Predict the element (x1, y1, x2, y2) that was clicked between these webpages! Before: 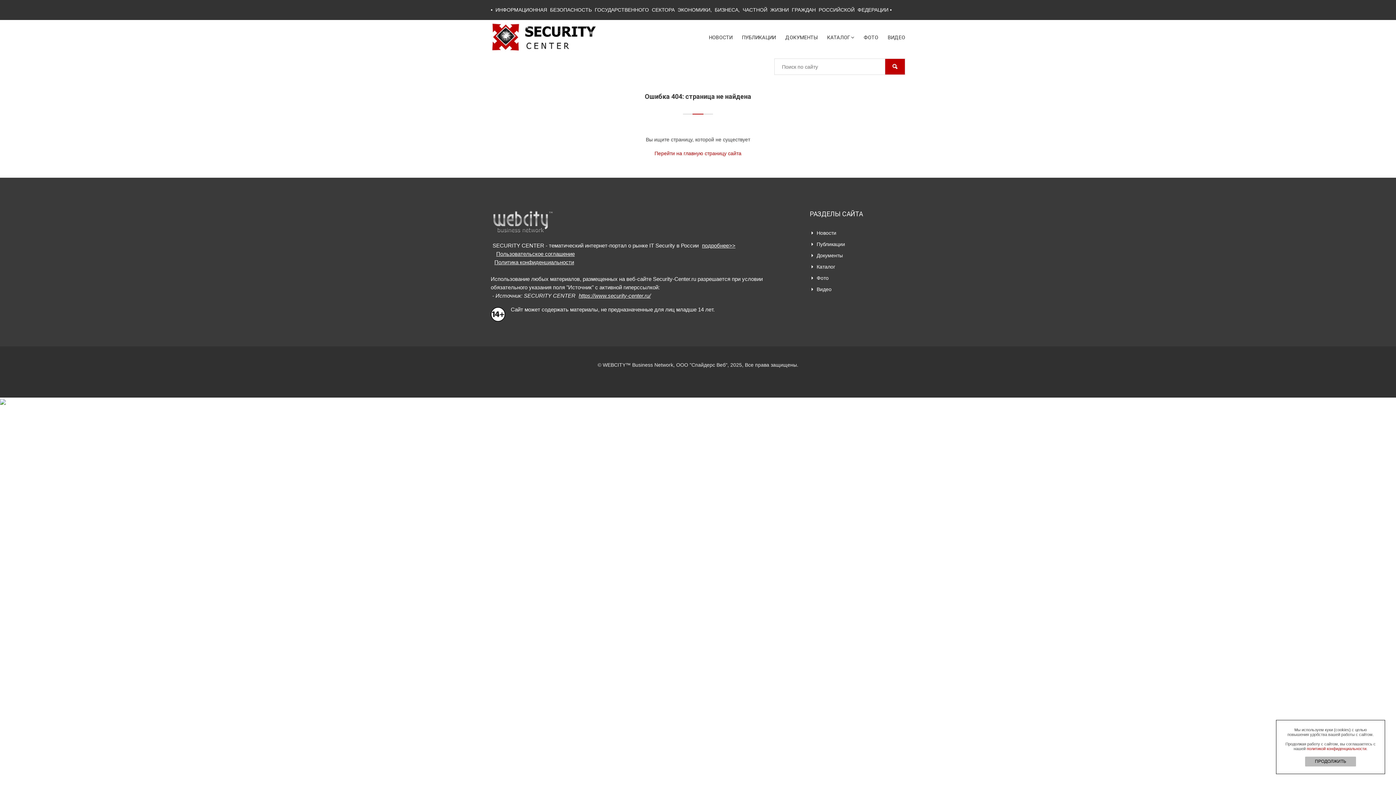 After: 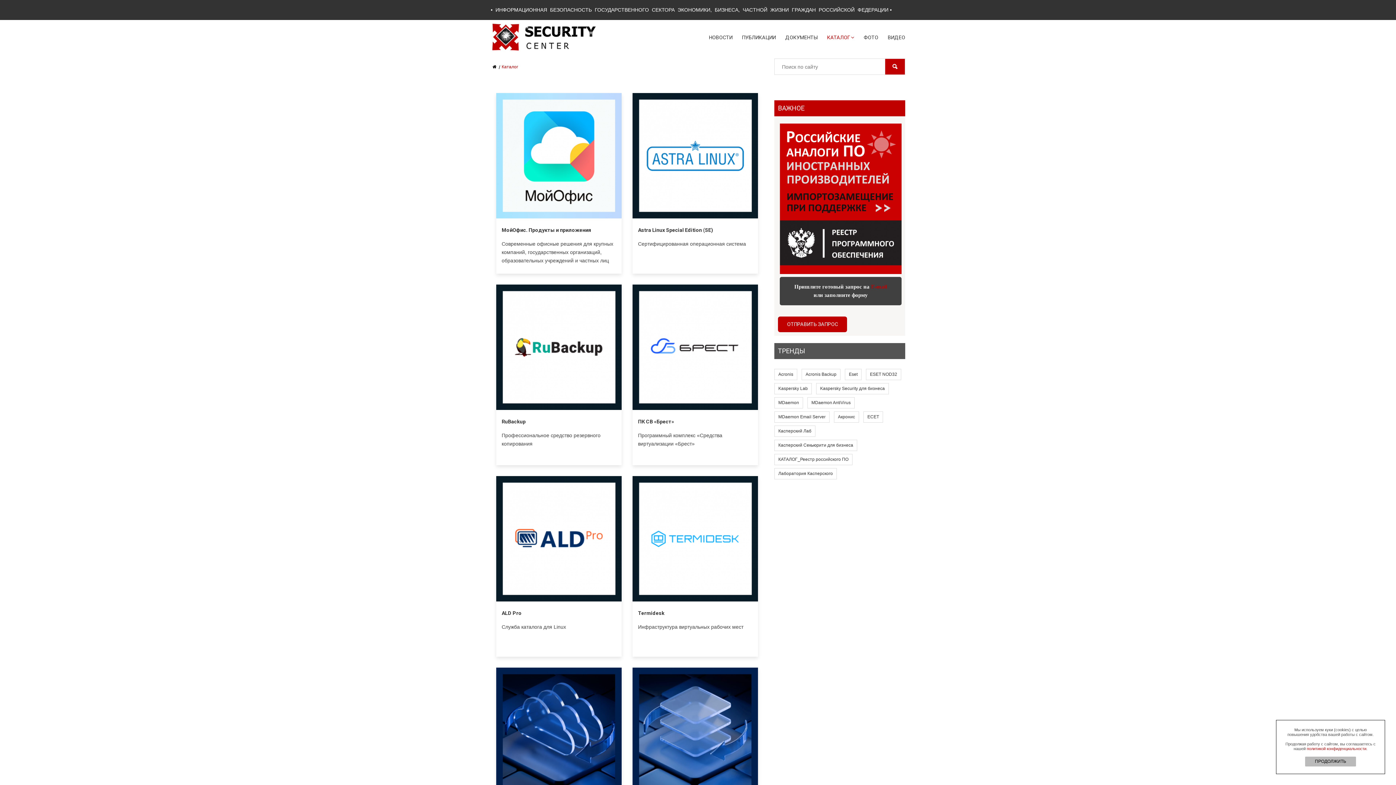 Action: label: Каталог bbox: (810, 262, 905, 271)